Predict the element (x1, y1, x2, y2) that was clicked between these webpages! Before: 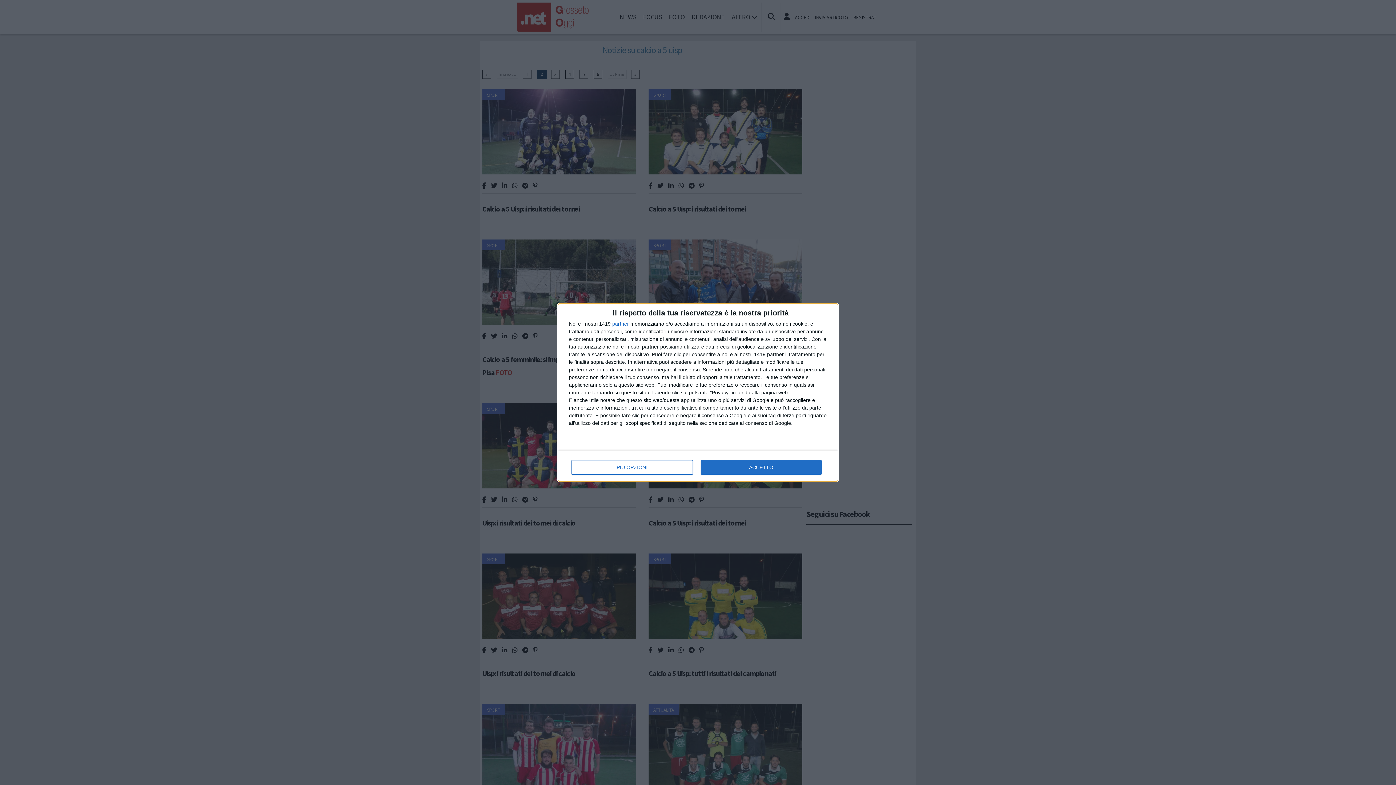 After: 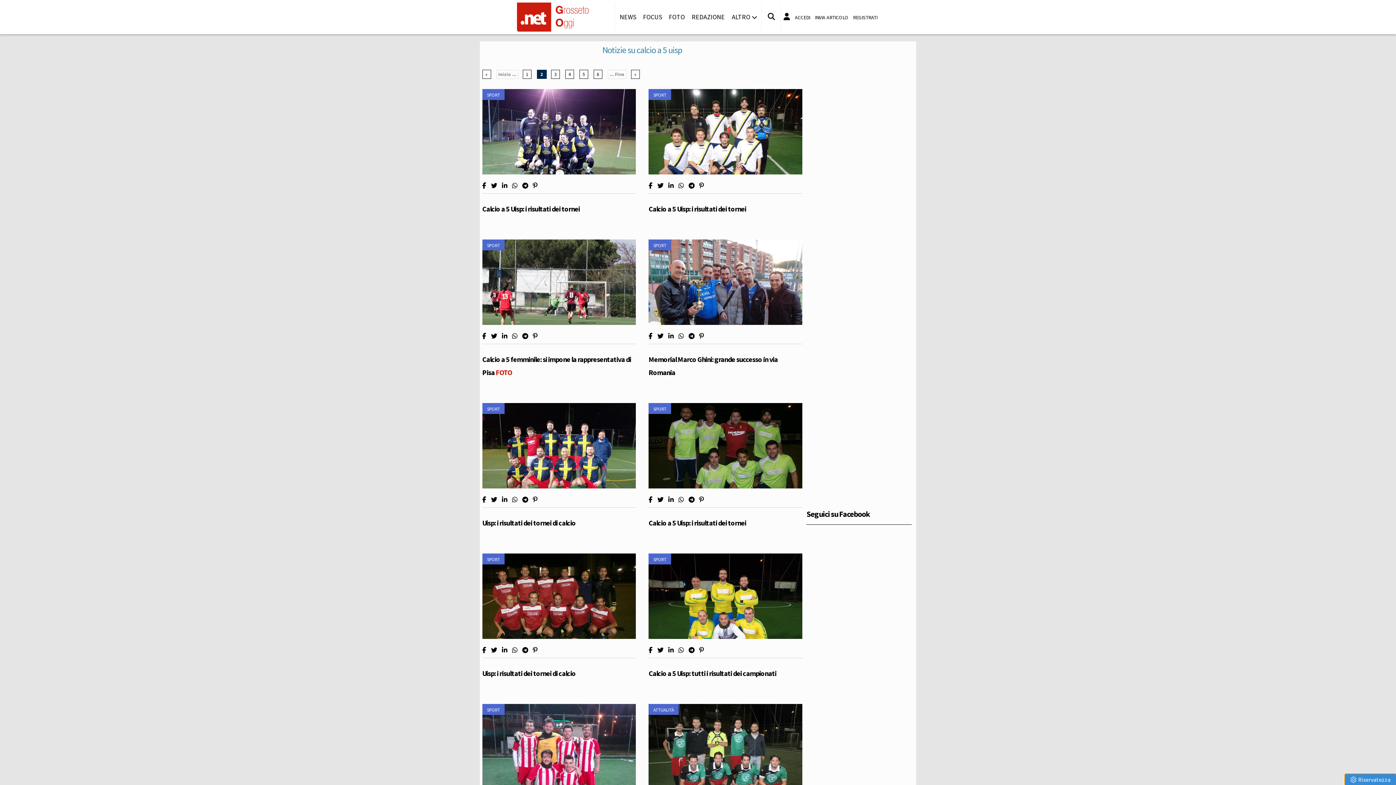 Action: bbox: (700, 460, 821, 474) label: ACCETTO